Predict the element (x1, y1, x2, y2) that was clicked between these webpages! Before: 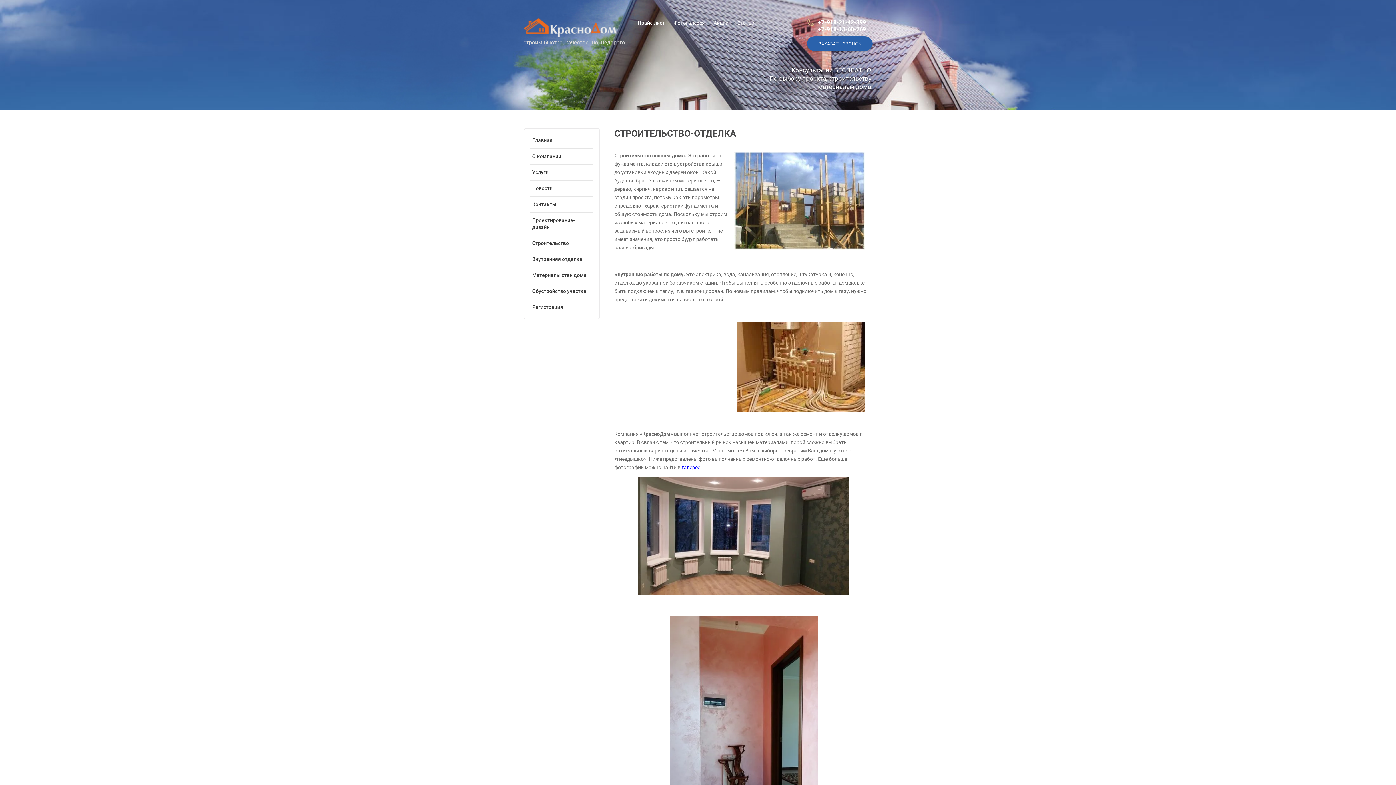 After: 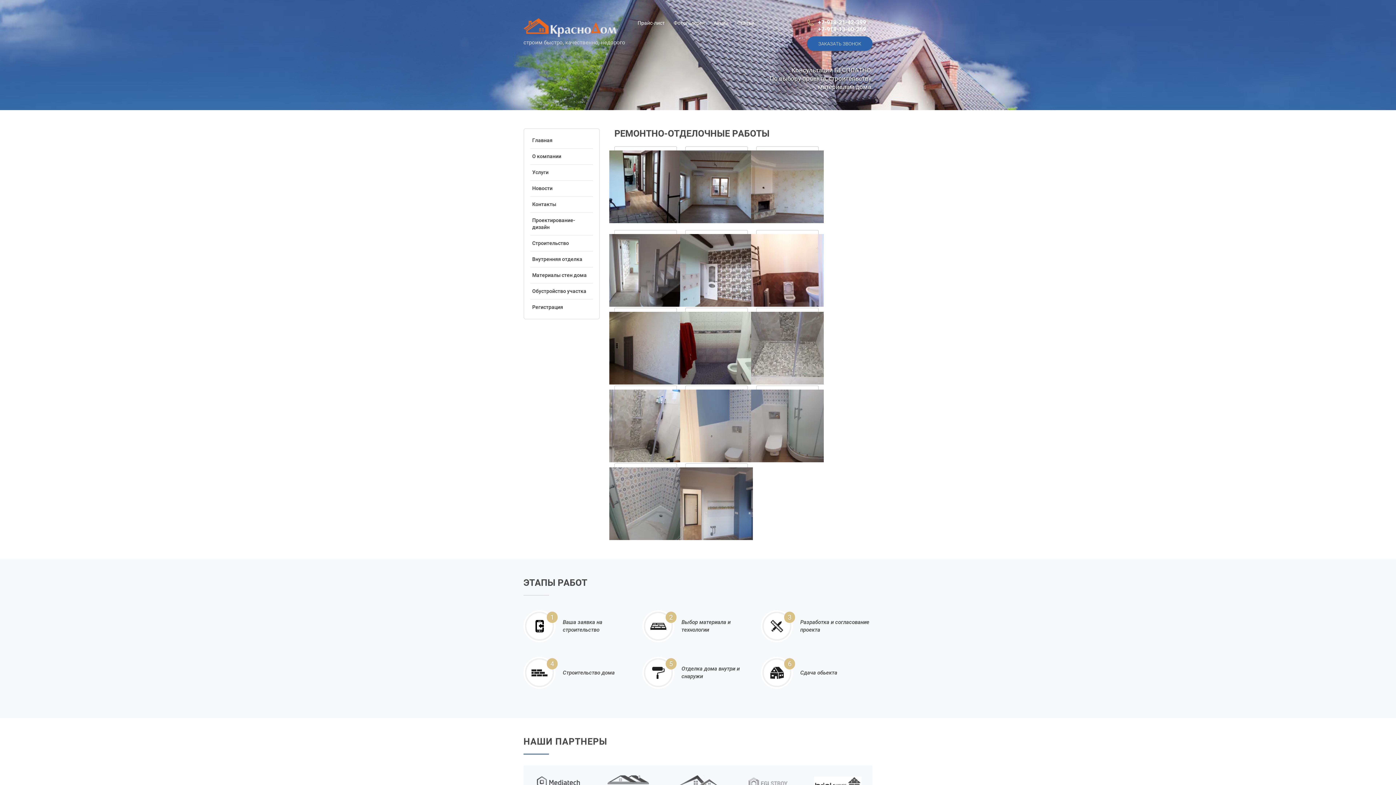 Action: label: галерее. bbox: (681, 464, 701, 470)